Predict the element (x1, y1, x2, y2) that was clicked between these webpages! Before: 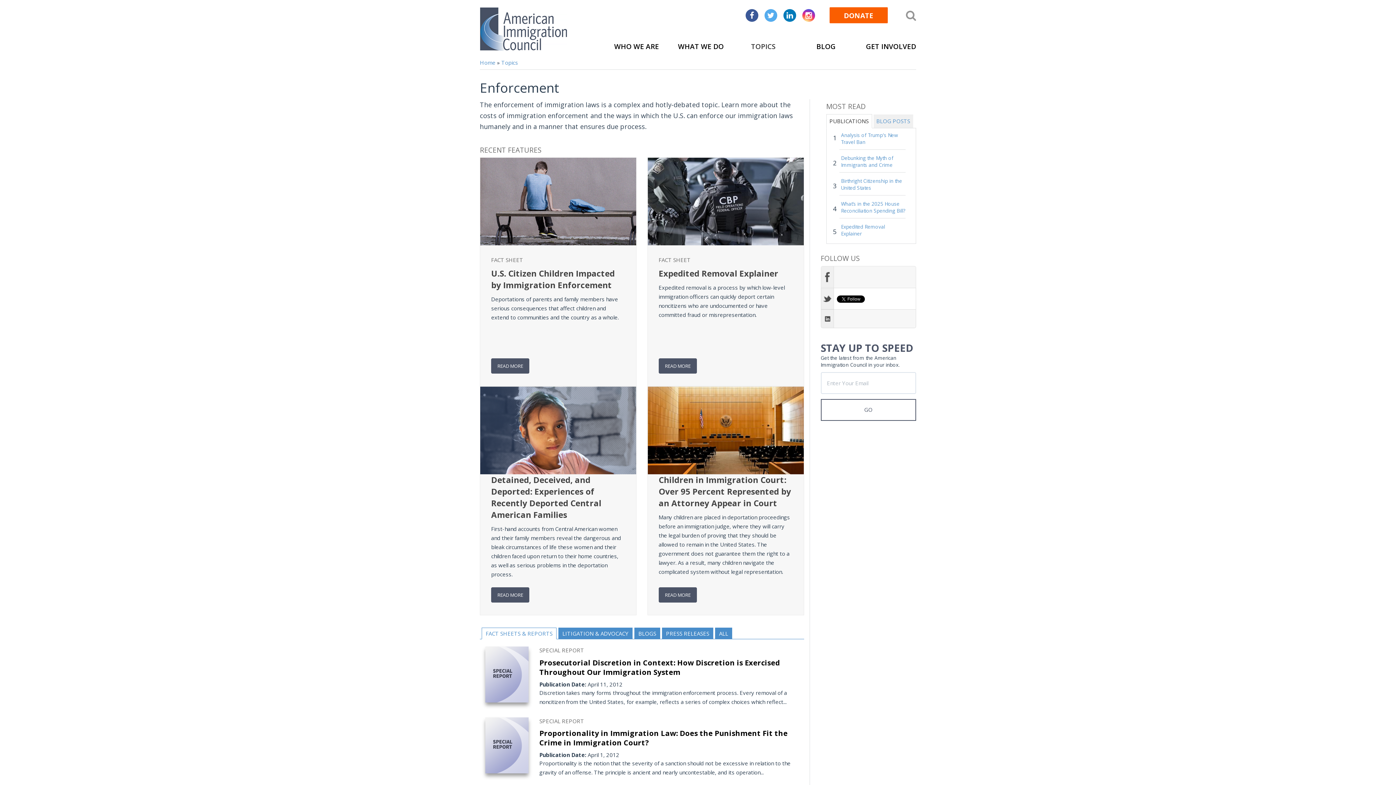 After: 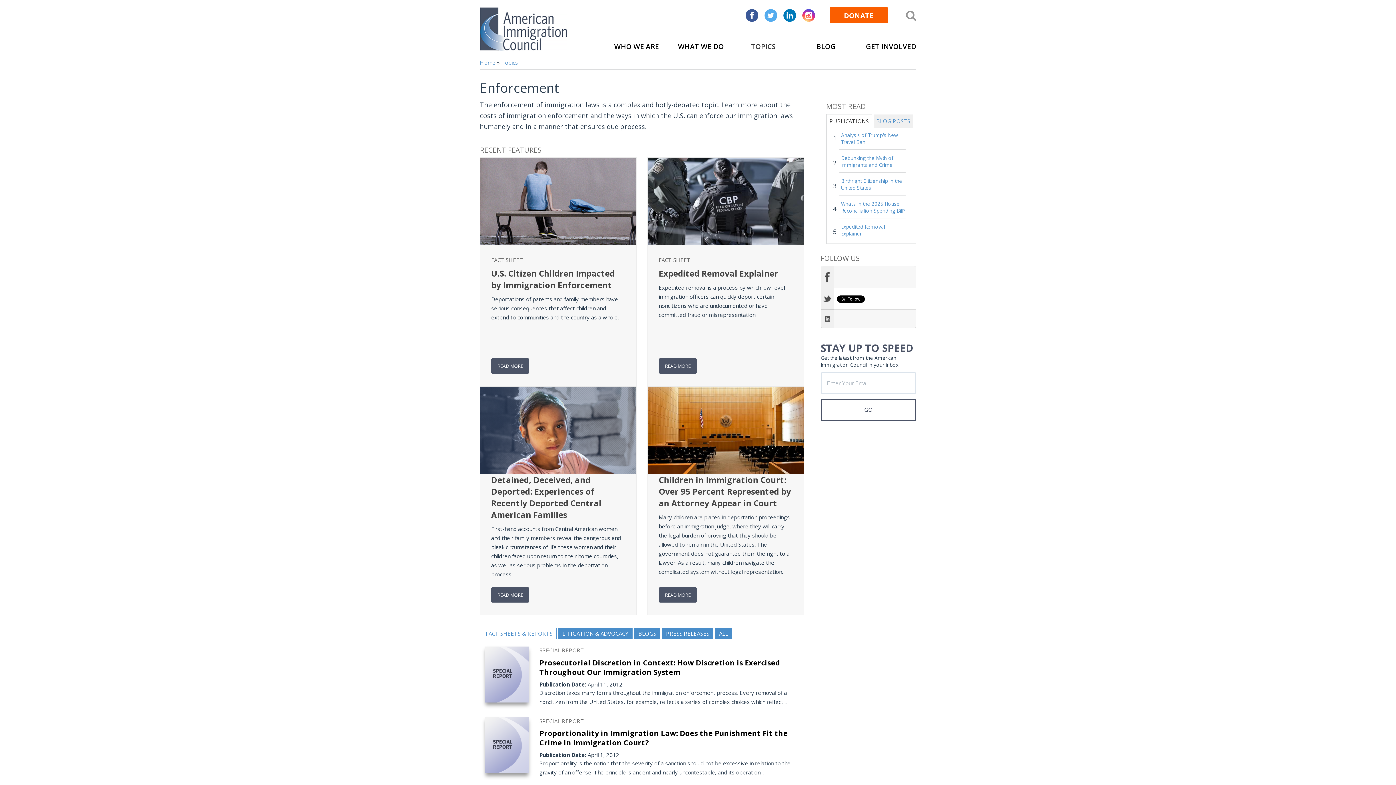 Action: label: American Immigration Council LinkedIn bbox: (783, 8, 796, 21)